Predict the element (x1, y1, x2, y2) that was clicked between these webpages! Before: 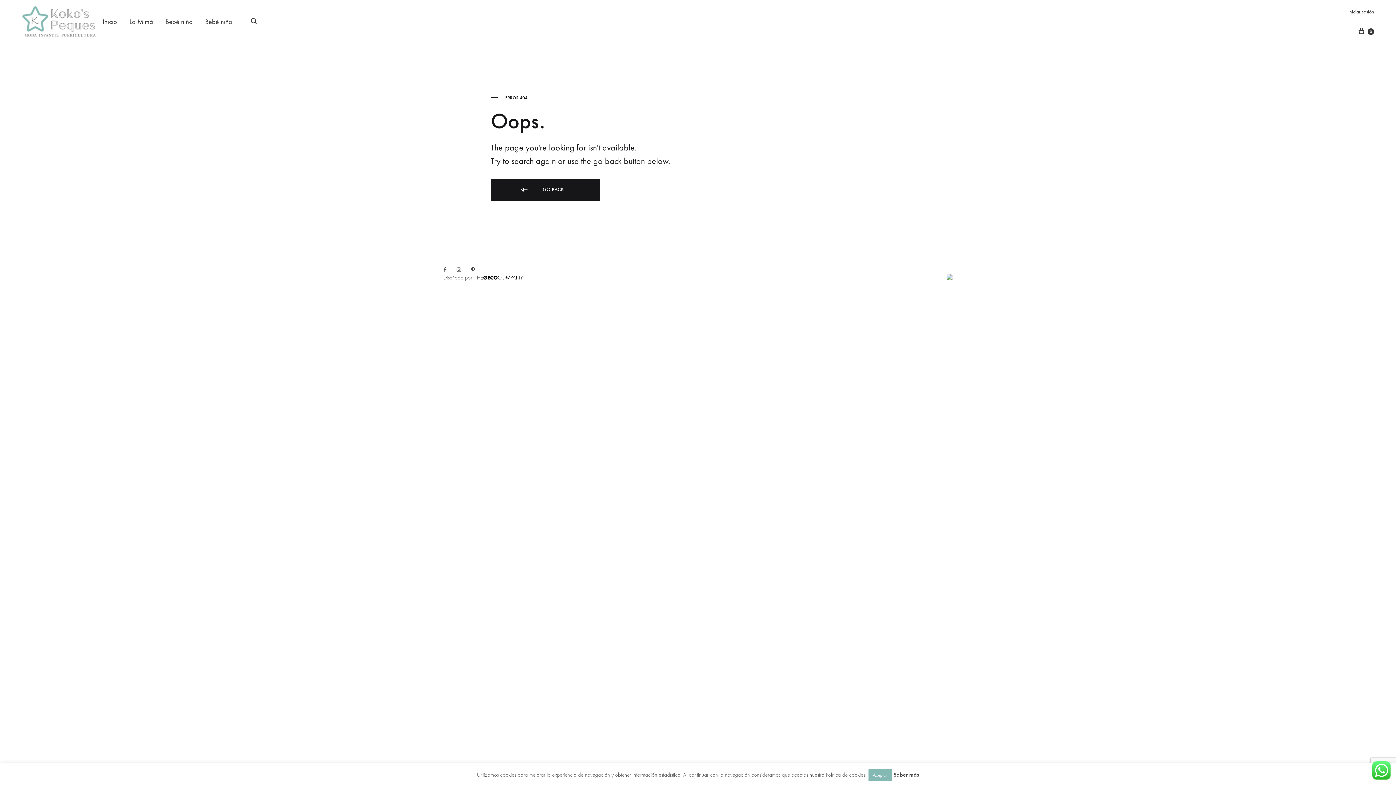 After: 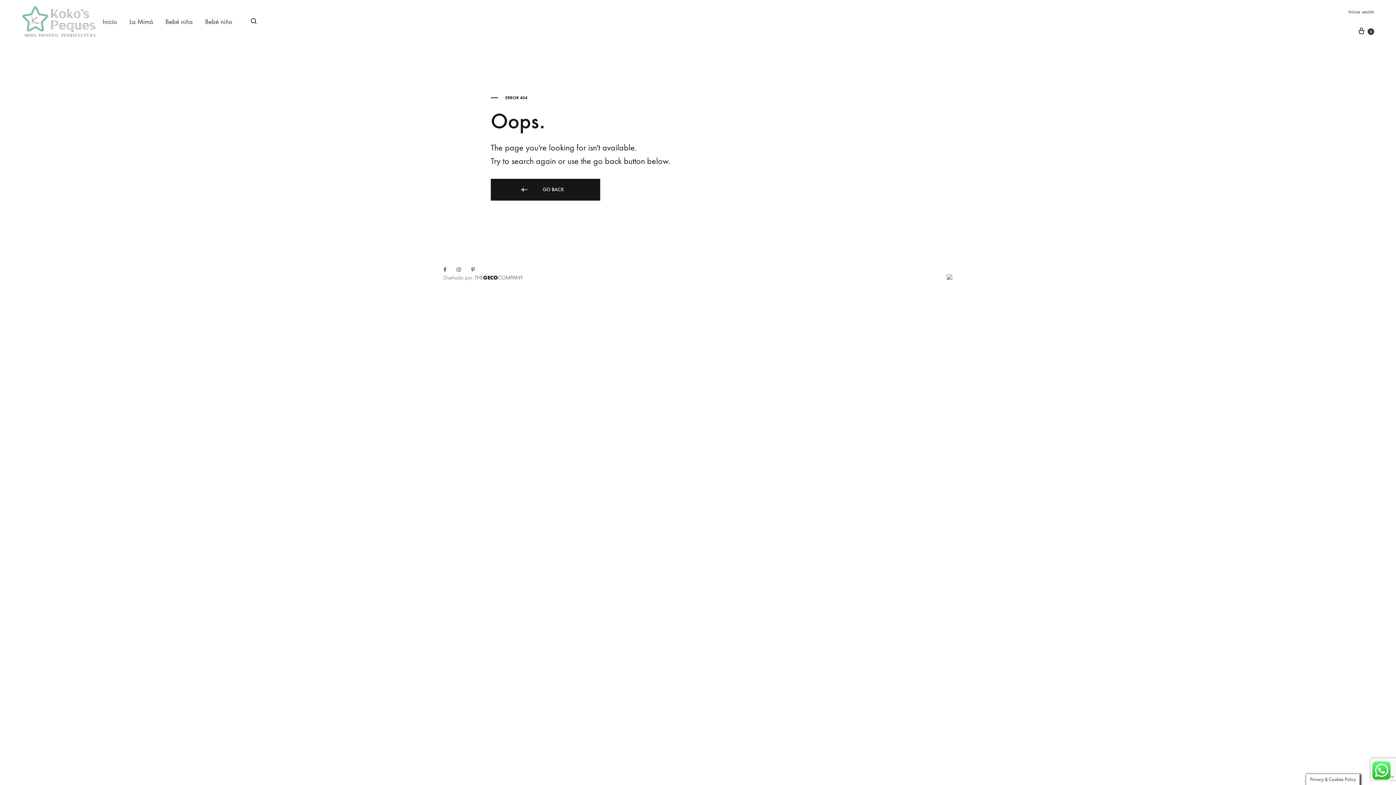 Action: bbox: (868, 769, 892, 781) label: Aceptar